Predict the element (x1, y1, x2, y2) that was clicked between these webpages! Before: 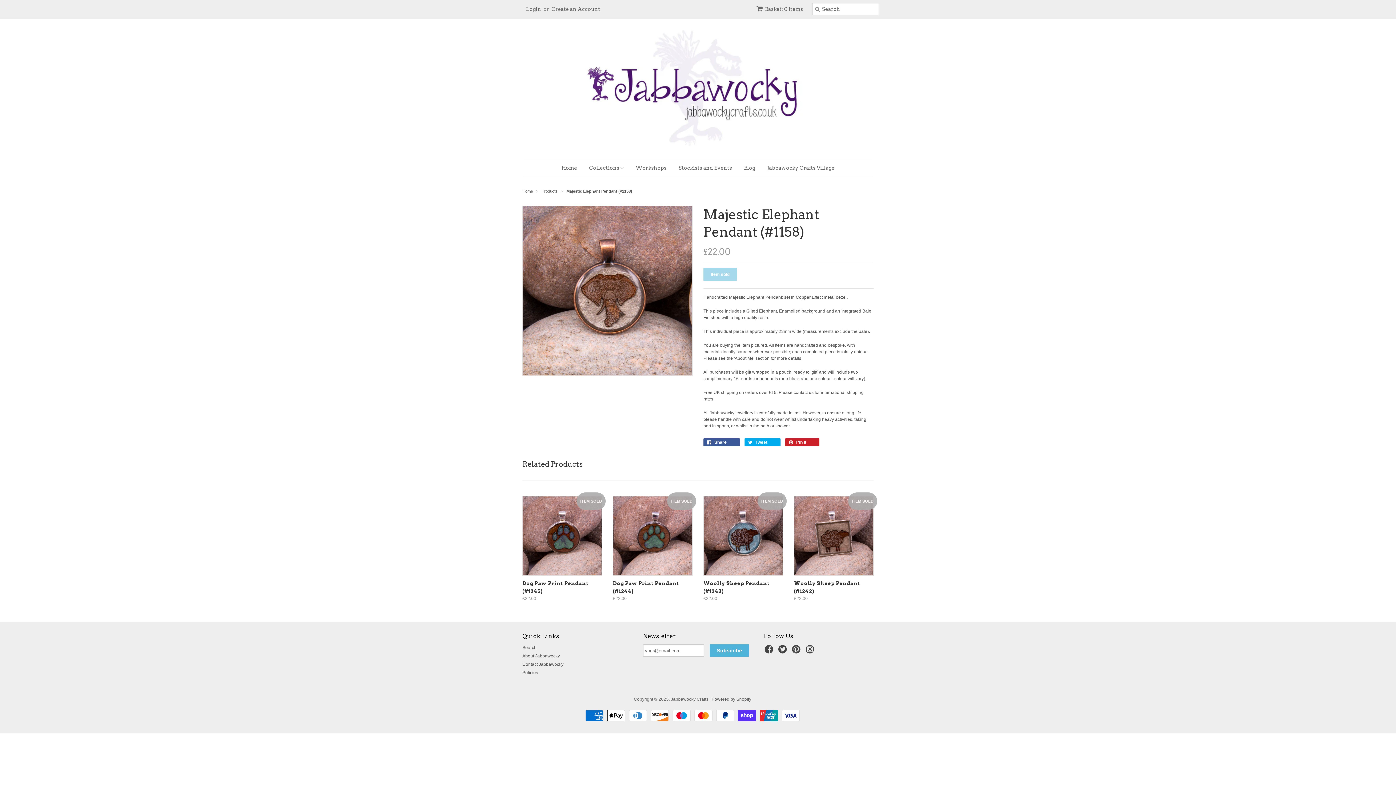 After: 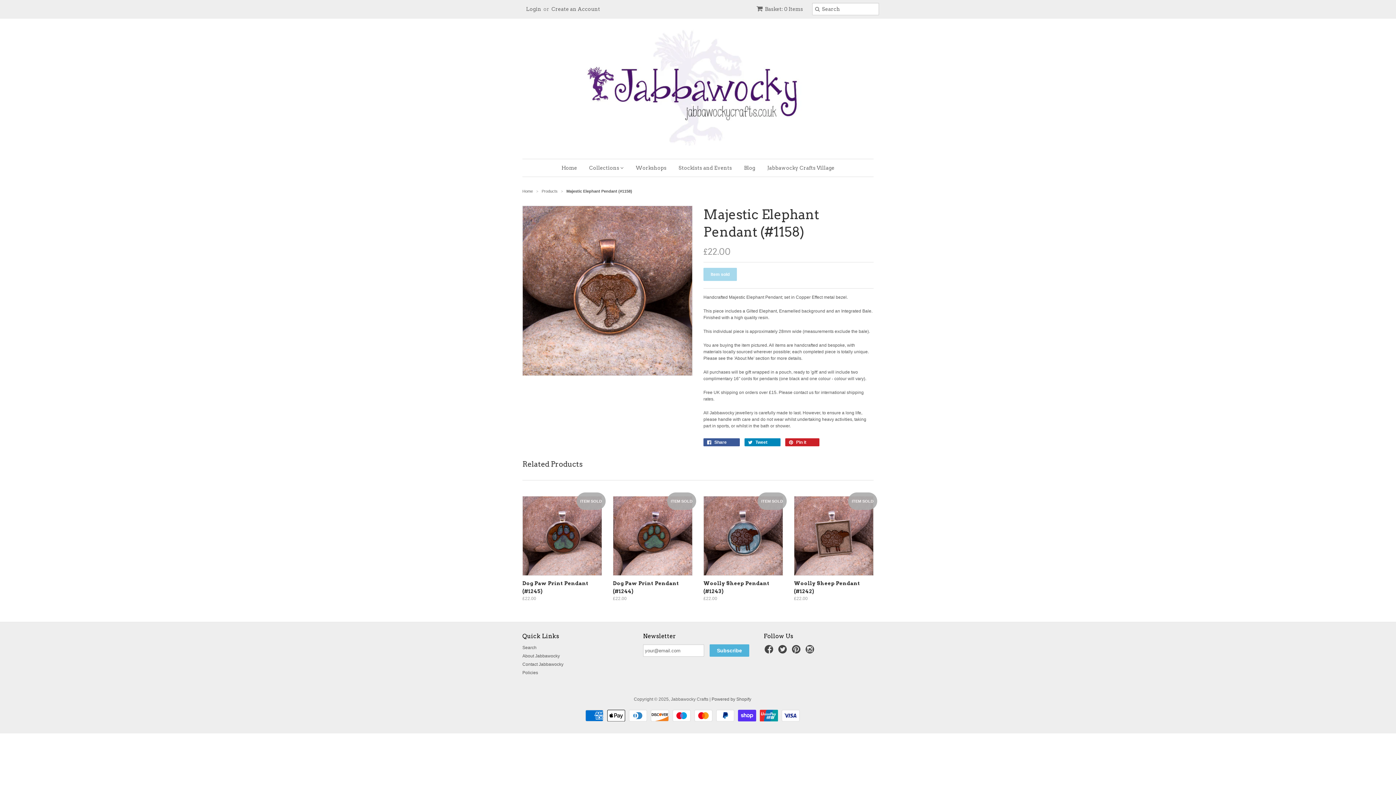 Action: label:  Tweet 0 bbox: (744, 438, 780, 446)